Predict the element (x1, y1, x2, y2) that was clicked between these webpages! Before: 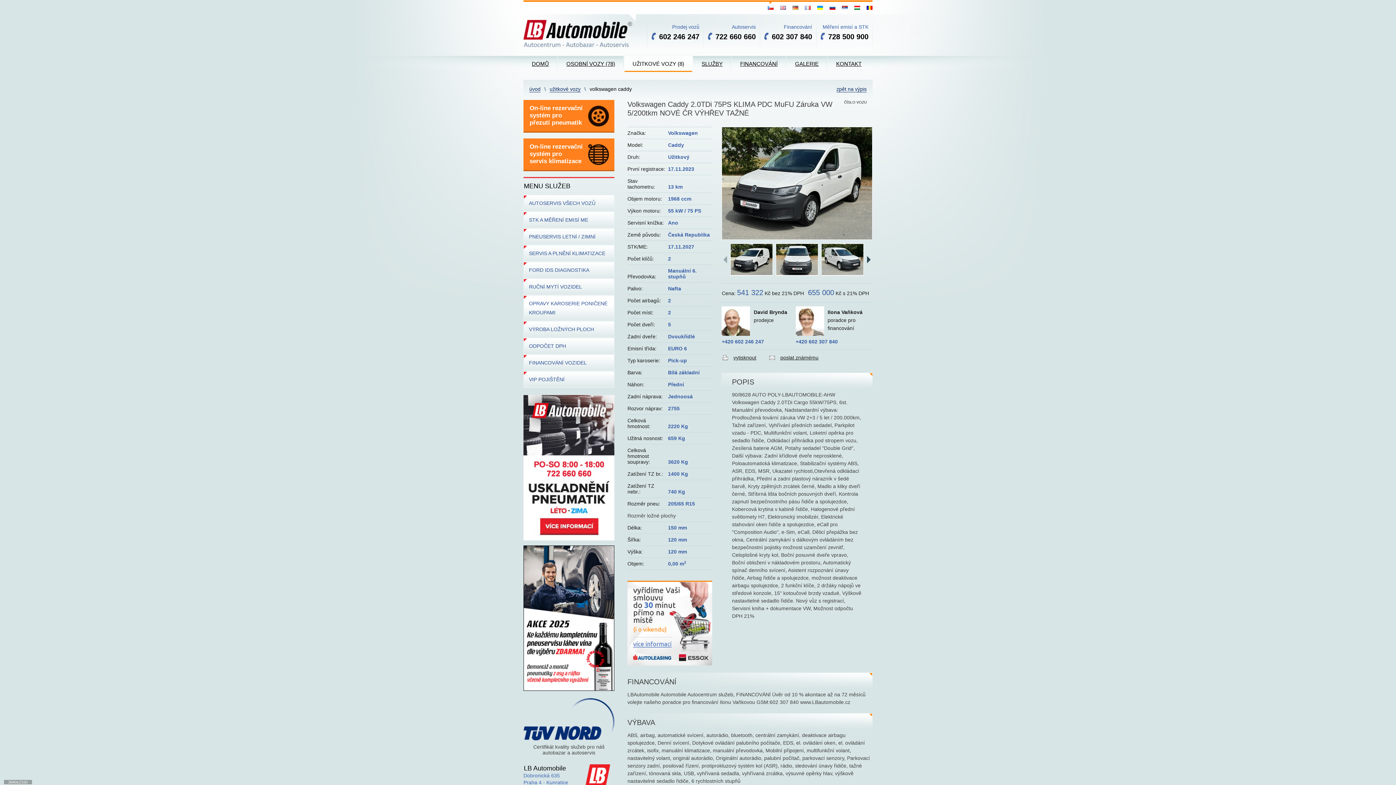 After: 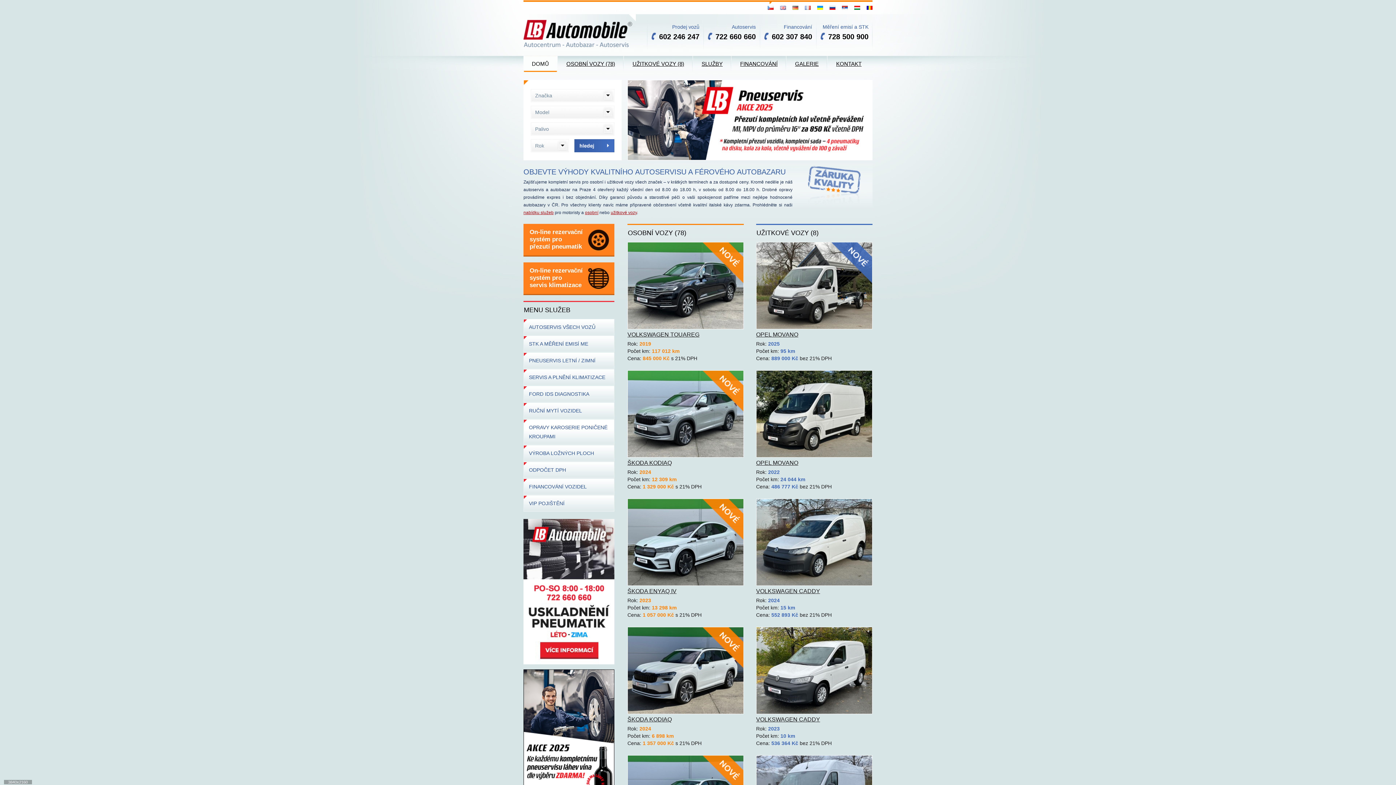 Action: bbox: (523, 56, 557, 72) label: DOMŮ